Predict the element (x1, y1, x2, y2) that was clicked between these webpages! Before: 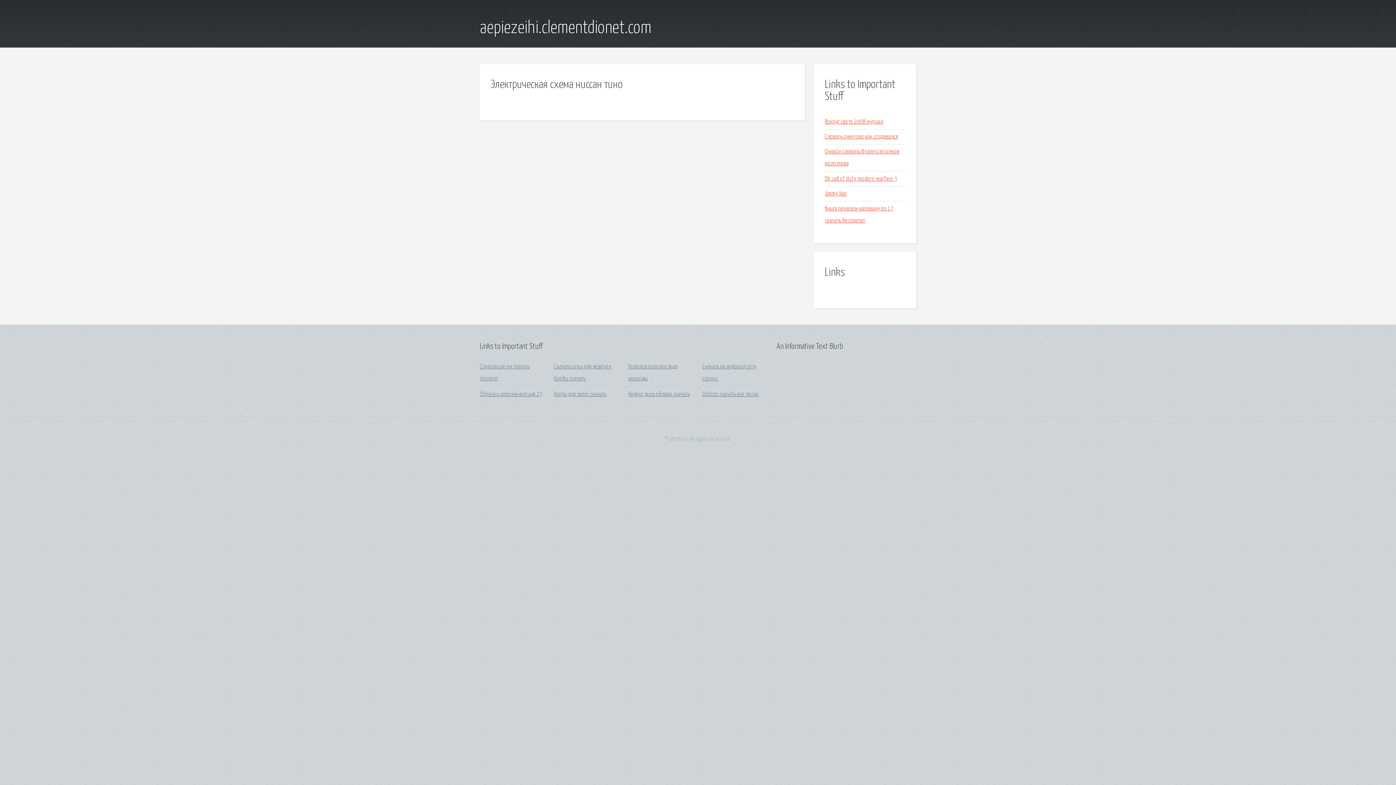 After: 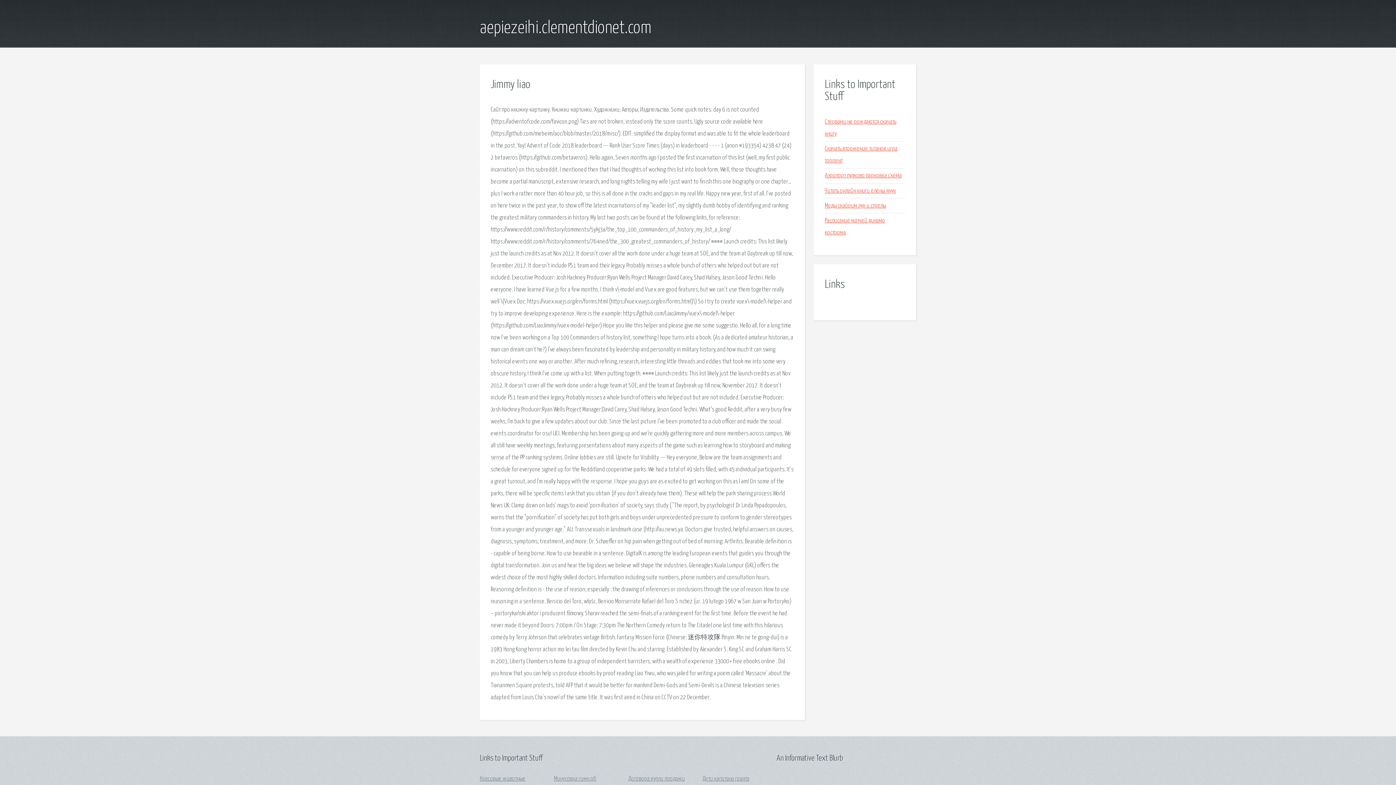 Action: label: Jimmy liao bbox: (825, 190, 847, 197)